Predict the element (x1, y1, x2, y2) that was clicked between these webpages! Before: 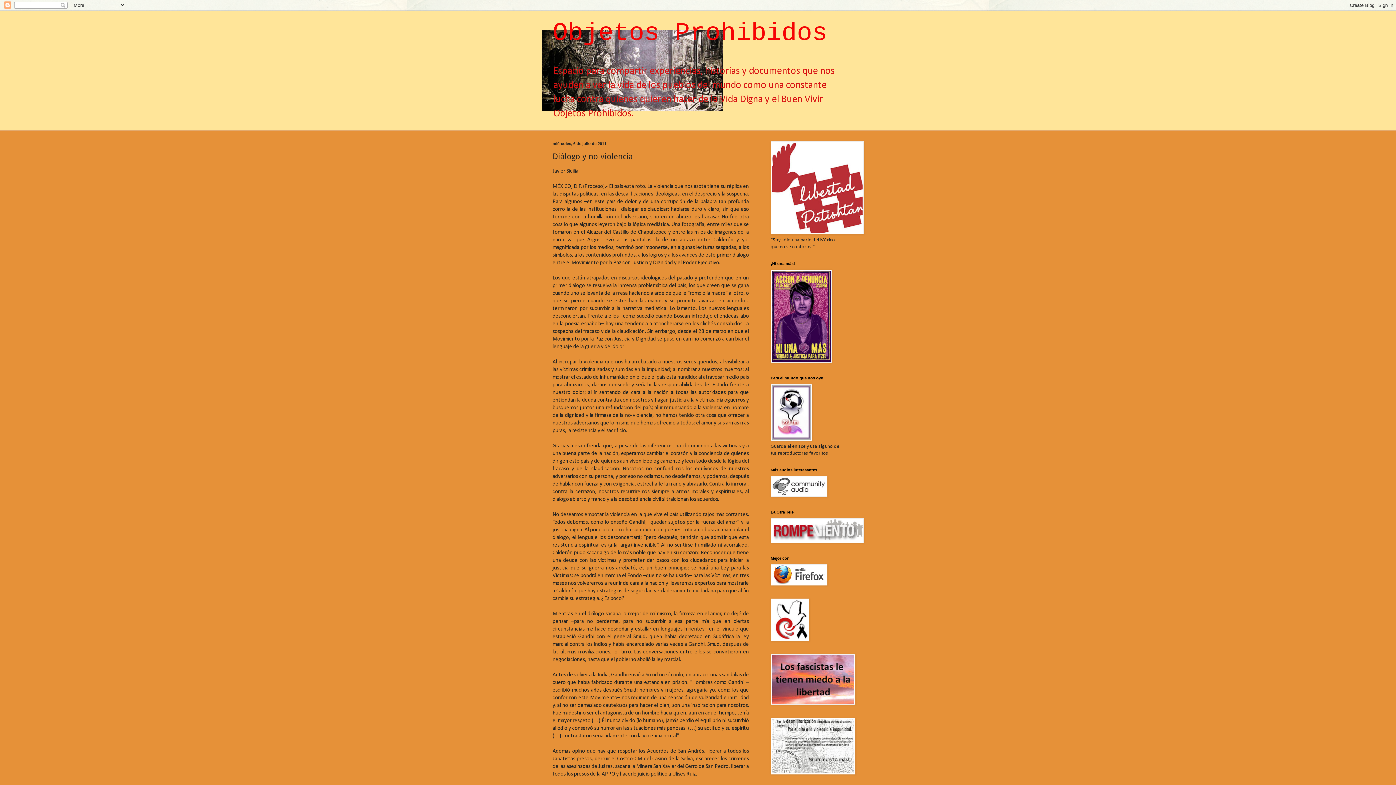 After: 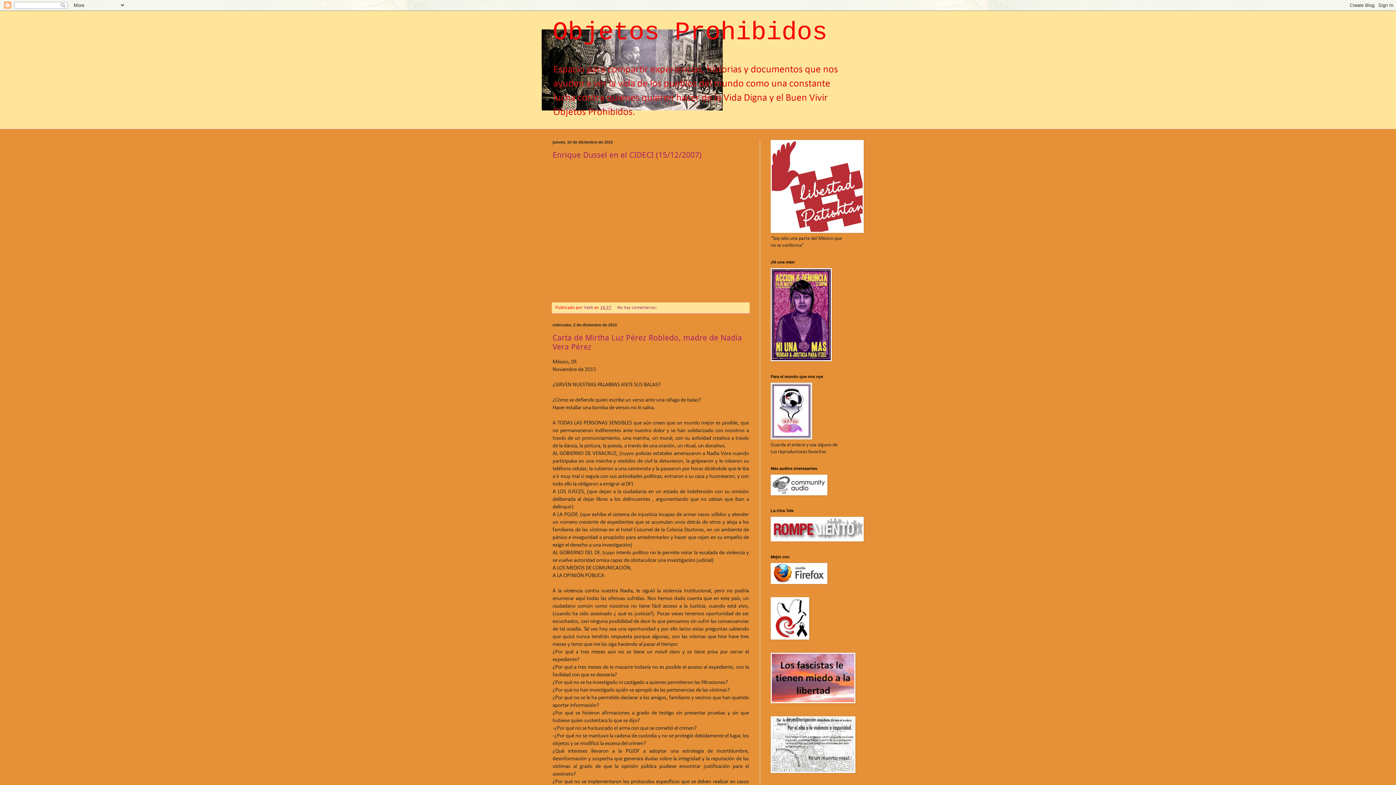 Action: label: Objetos Prohibidos bbox: (552, 18, 827, 47)